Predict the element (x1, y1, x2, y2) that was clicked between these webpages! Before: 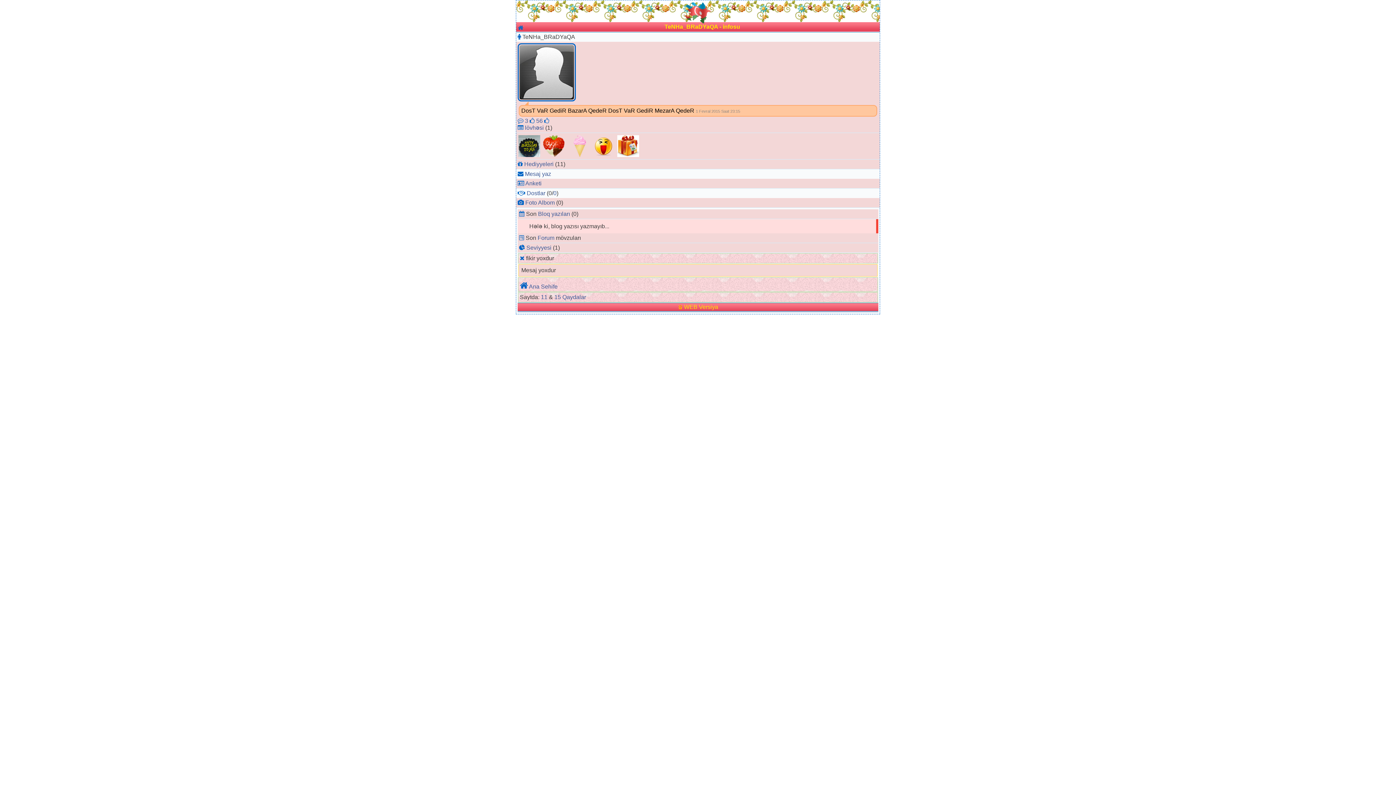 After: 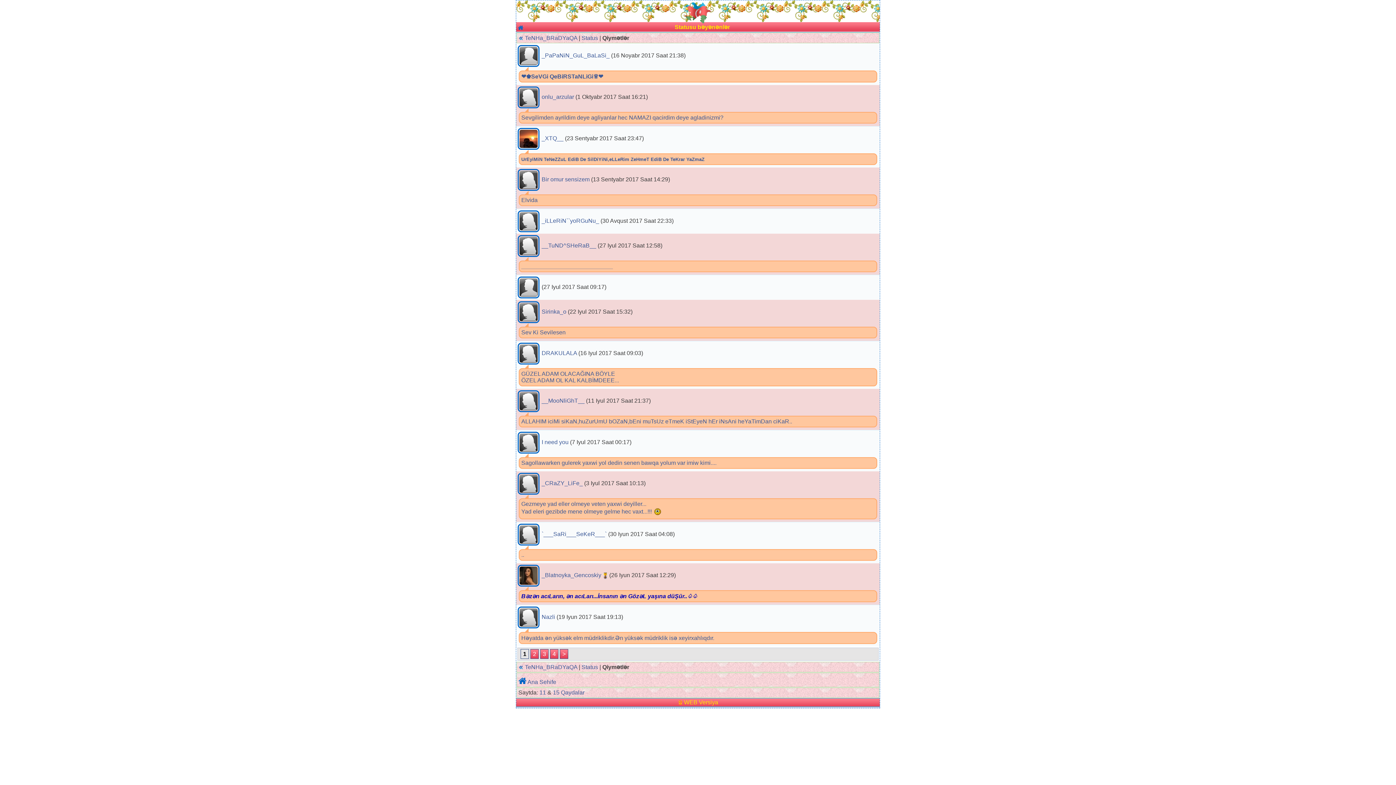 Action: bbox: (536, 117, 549, 124) label: 56 